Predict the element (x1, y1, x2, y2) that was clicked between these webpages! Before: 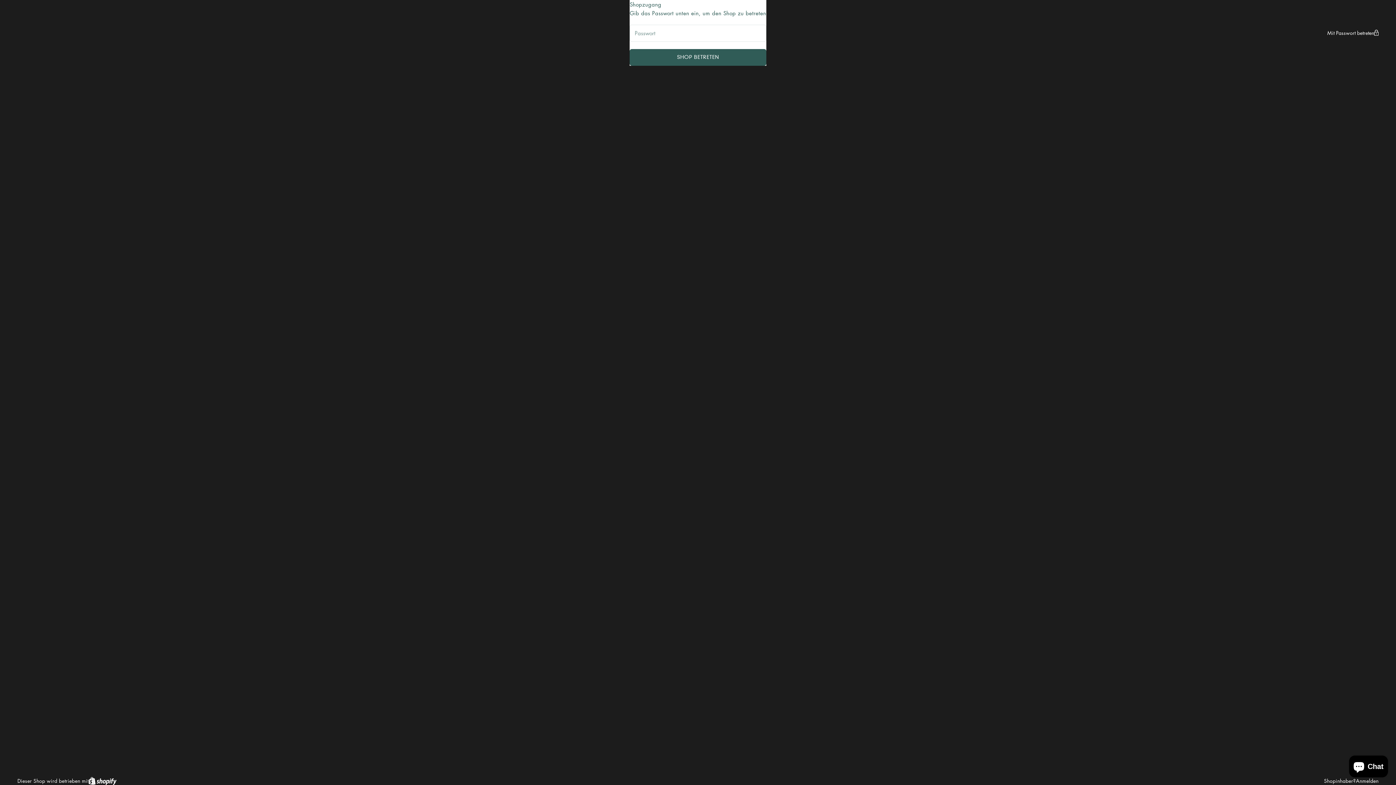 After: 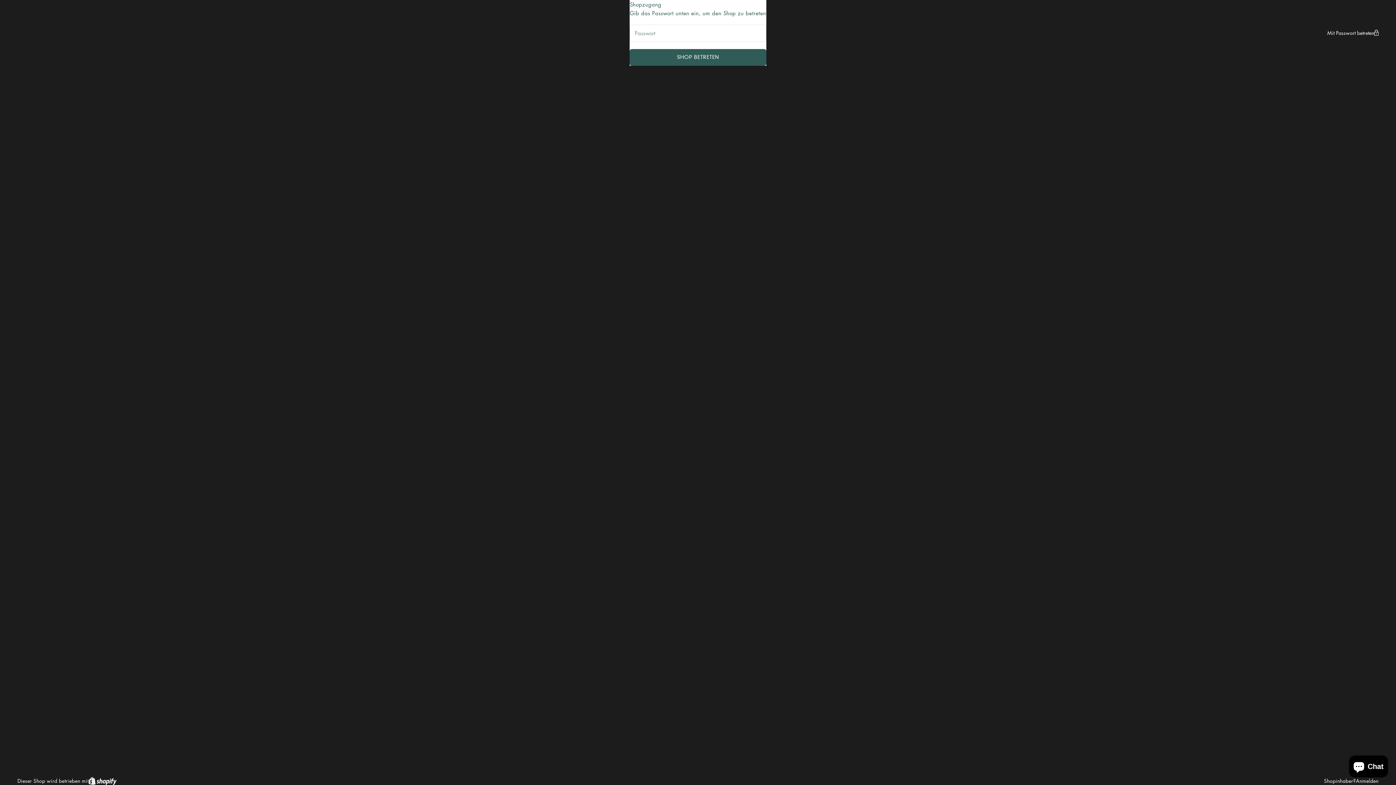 Action: bbox: (1356, 777, 1378, 785) label: Anmelden